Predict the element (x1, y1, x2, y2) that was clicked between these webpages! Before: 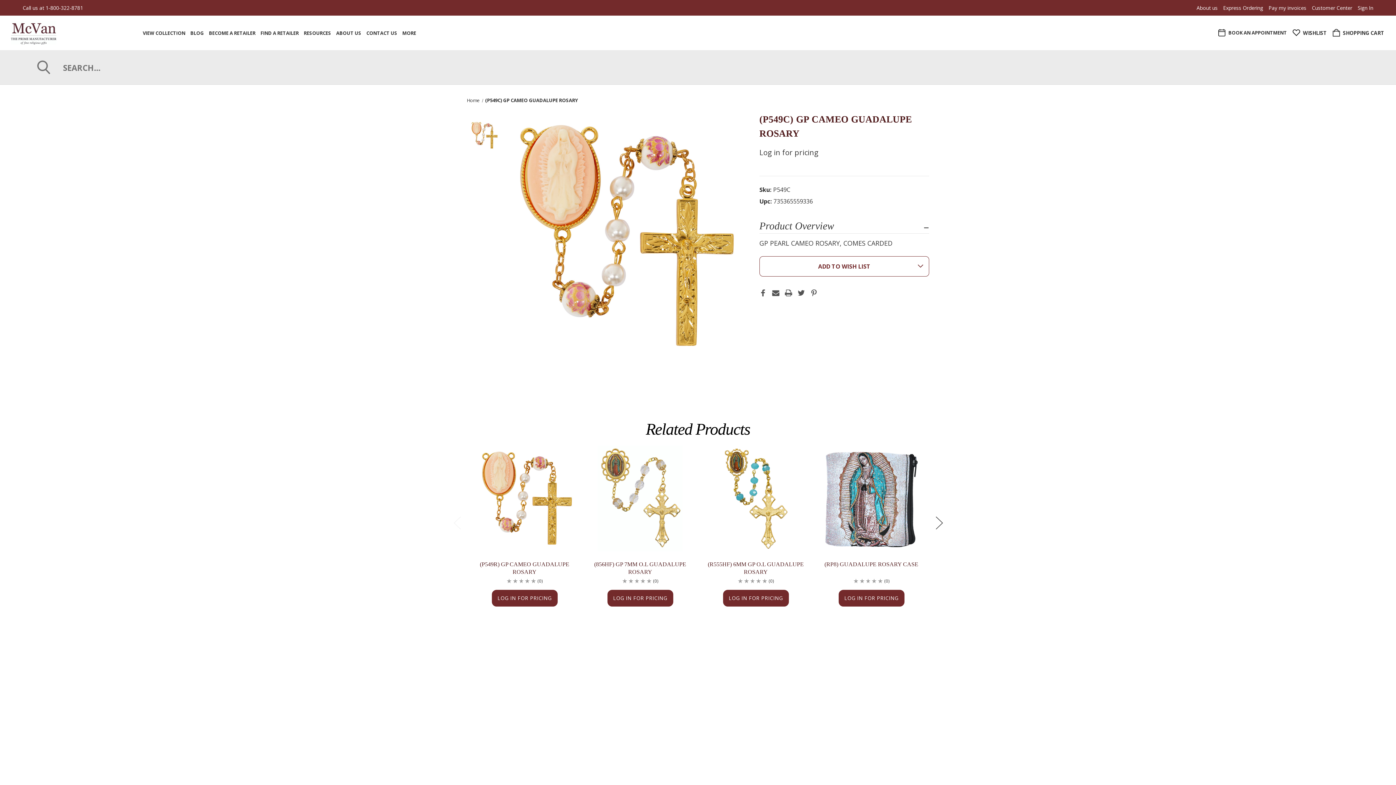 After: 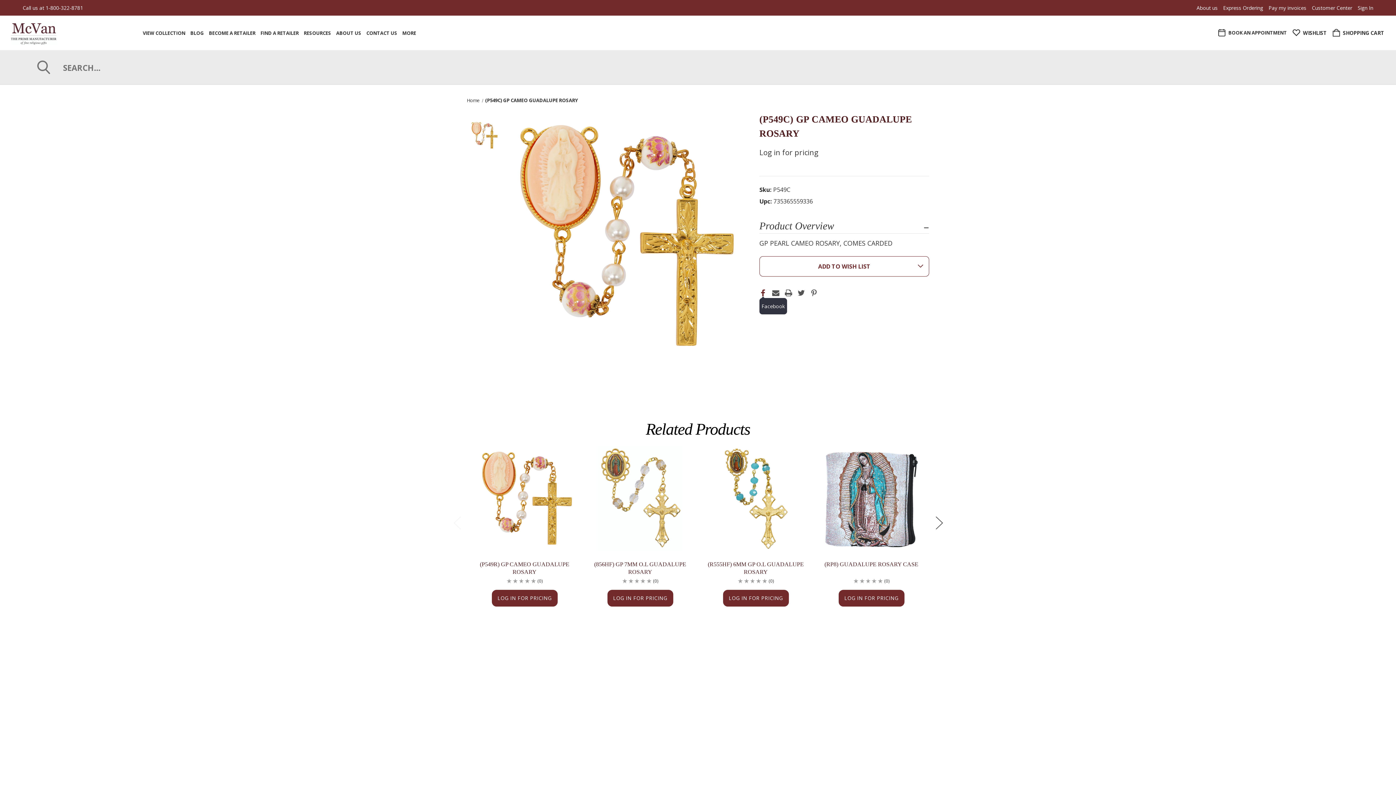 Action: label: Facebook bbox: (759, 288, 766, 298)